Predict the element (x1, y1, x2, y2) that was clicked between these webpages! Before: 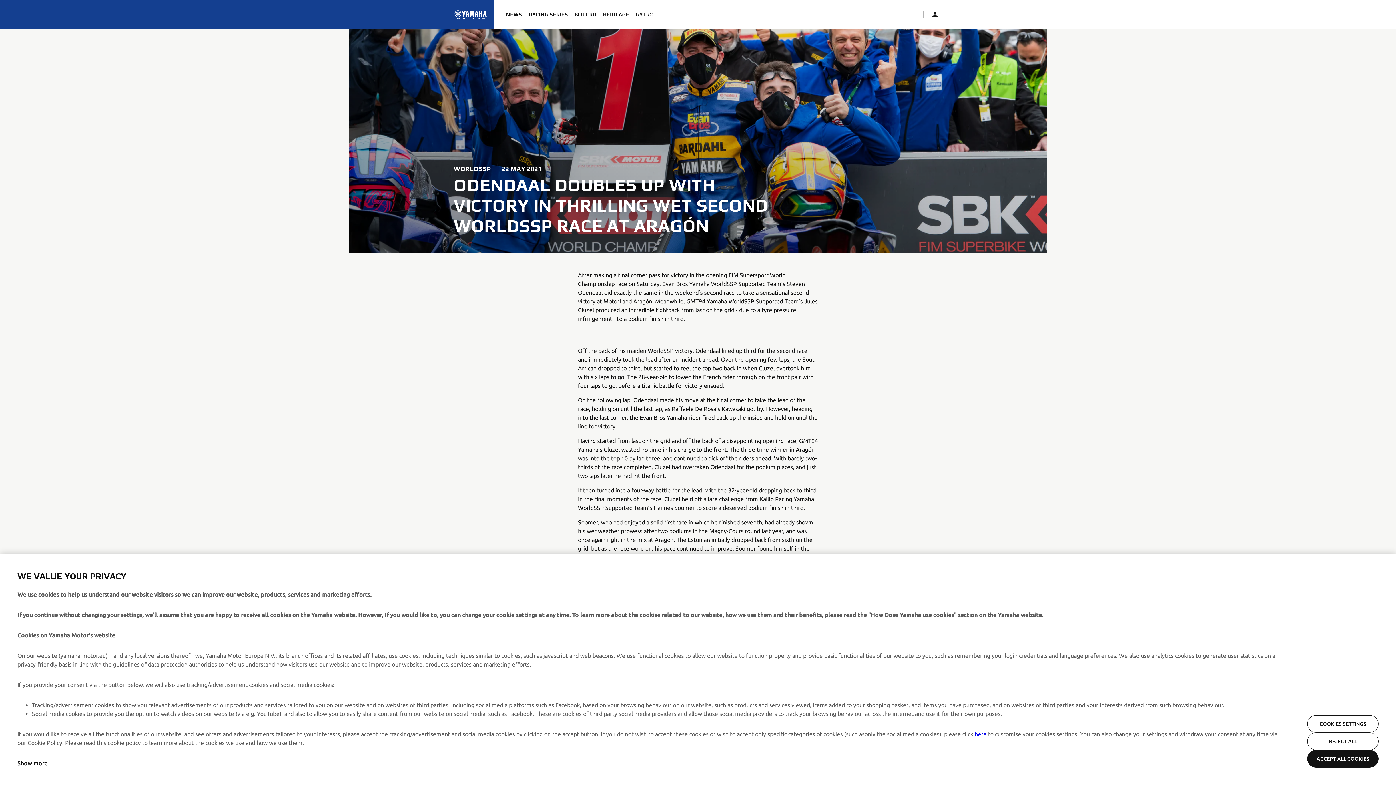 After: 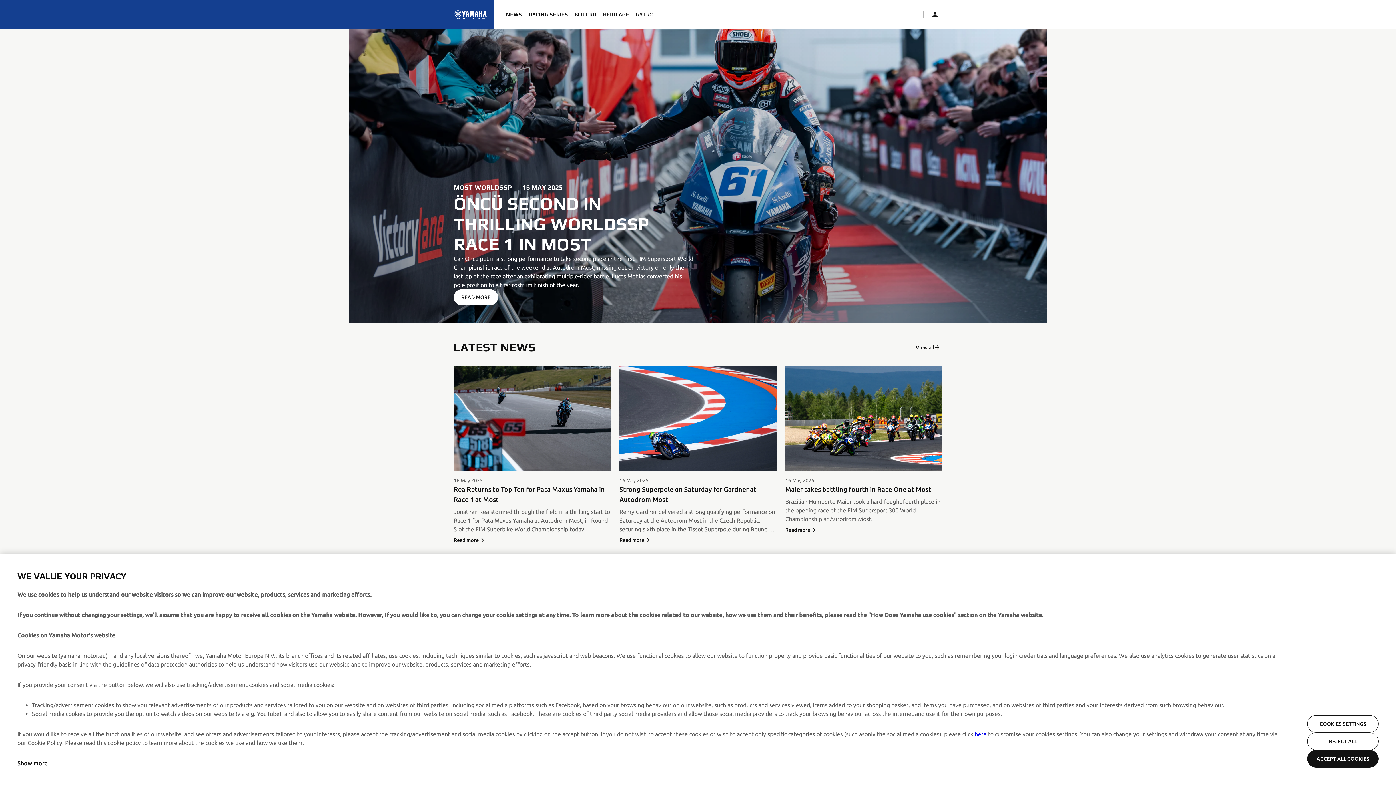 Action: bbox: (453, 8, 488, 21) label: Homepage